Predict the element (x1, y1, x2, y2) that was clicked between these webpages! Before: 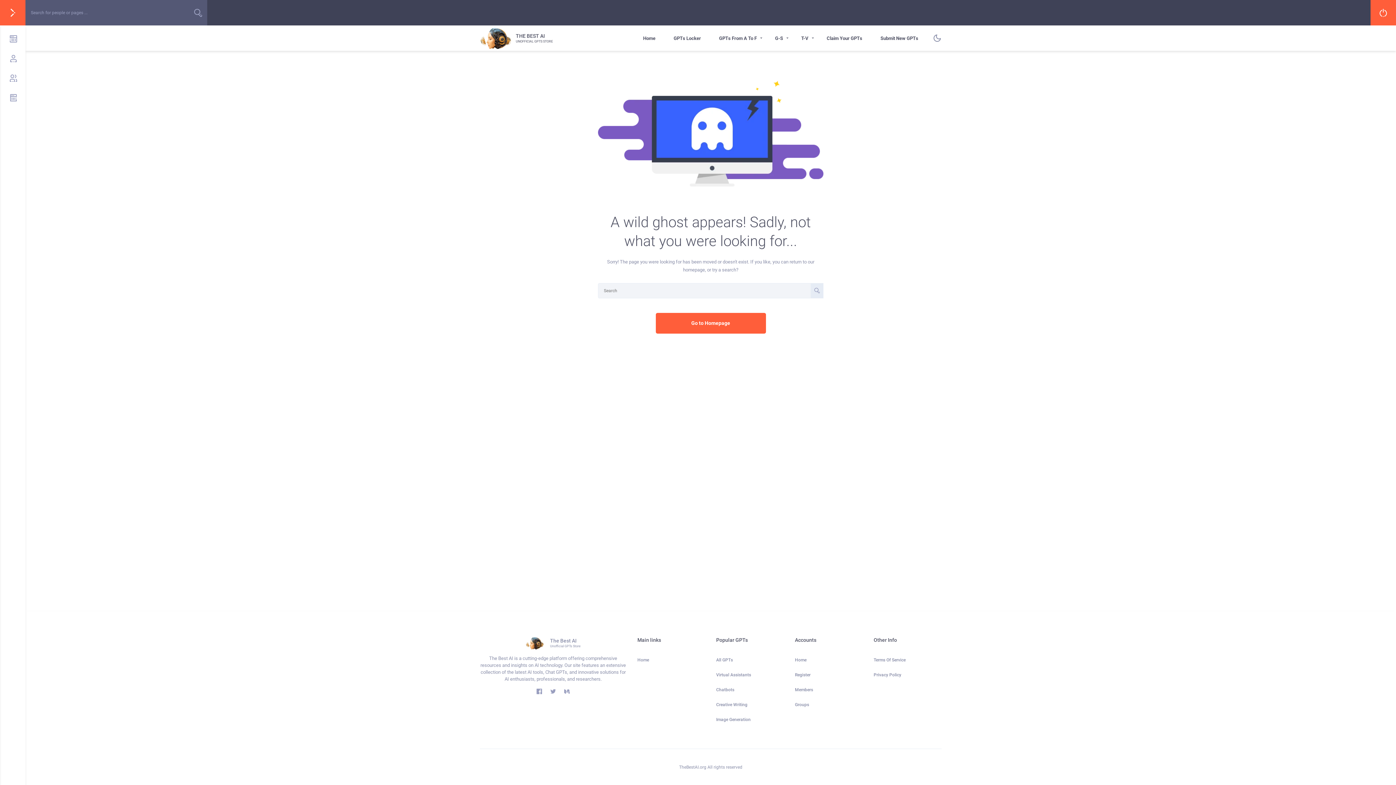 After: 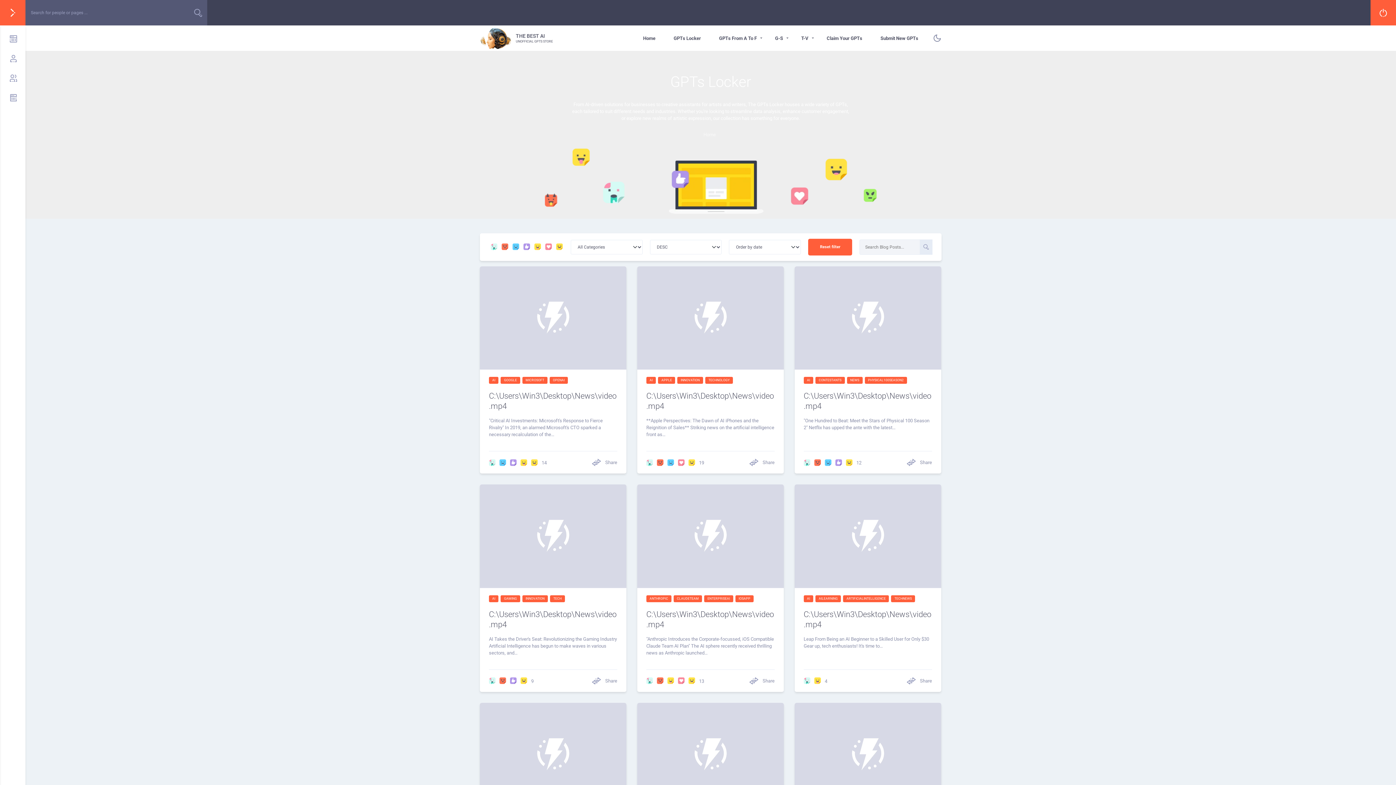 Action: bbox: (664, 25, 710, 50) label: GPTs Locker